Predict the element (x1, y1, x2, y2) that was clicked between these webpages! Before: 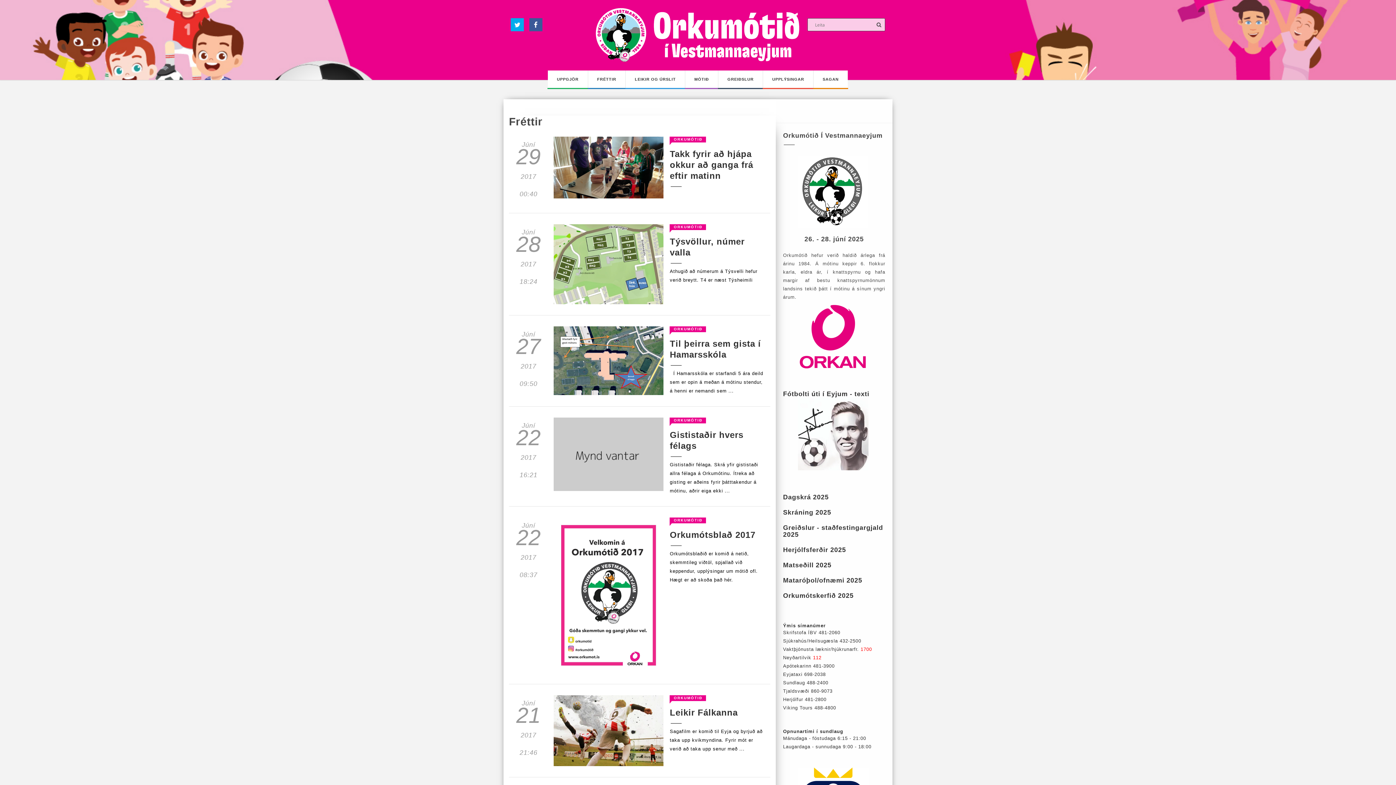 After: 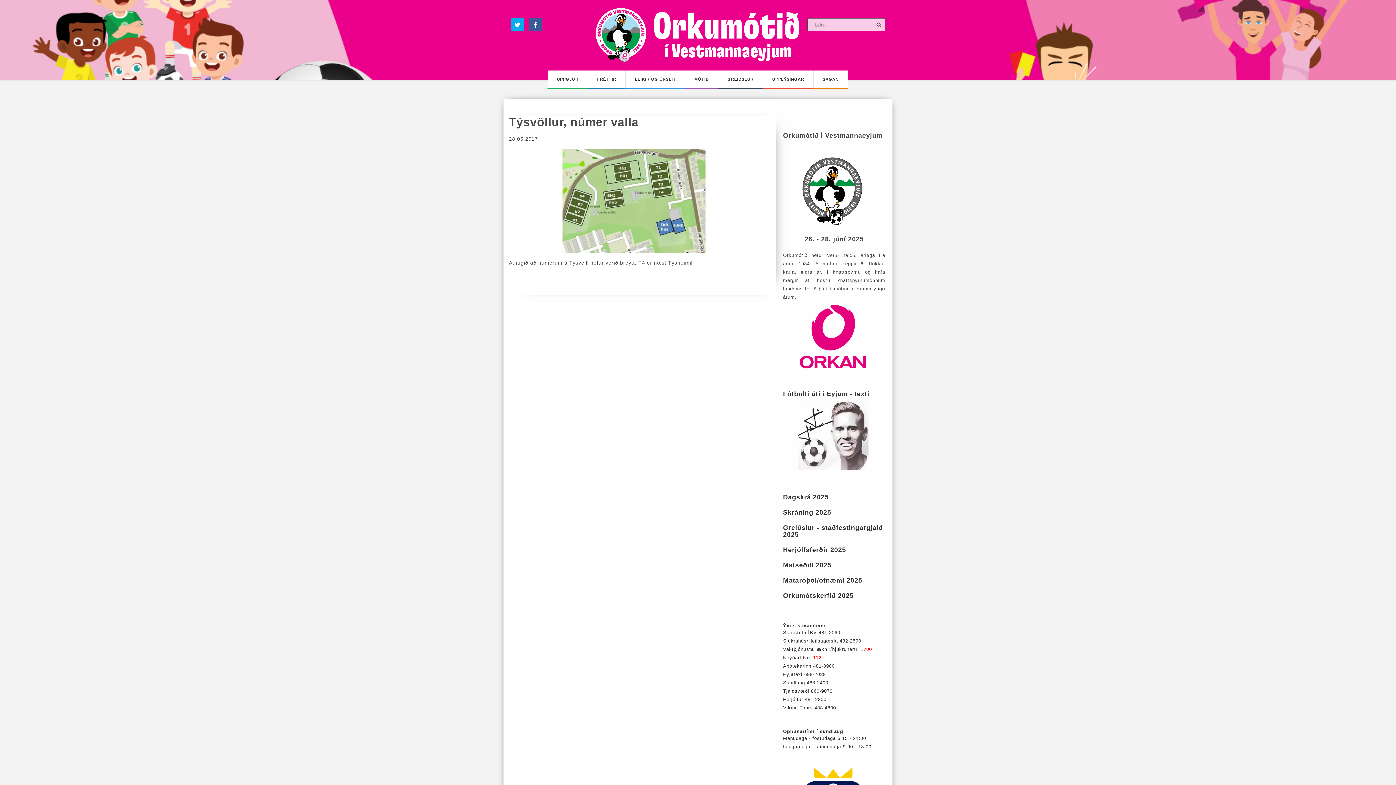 Action: bbox: (553, 224, 663, 304)